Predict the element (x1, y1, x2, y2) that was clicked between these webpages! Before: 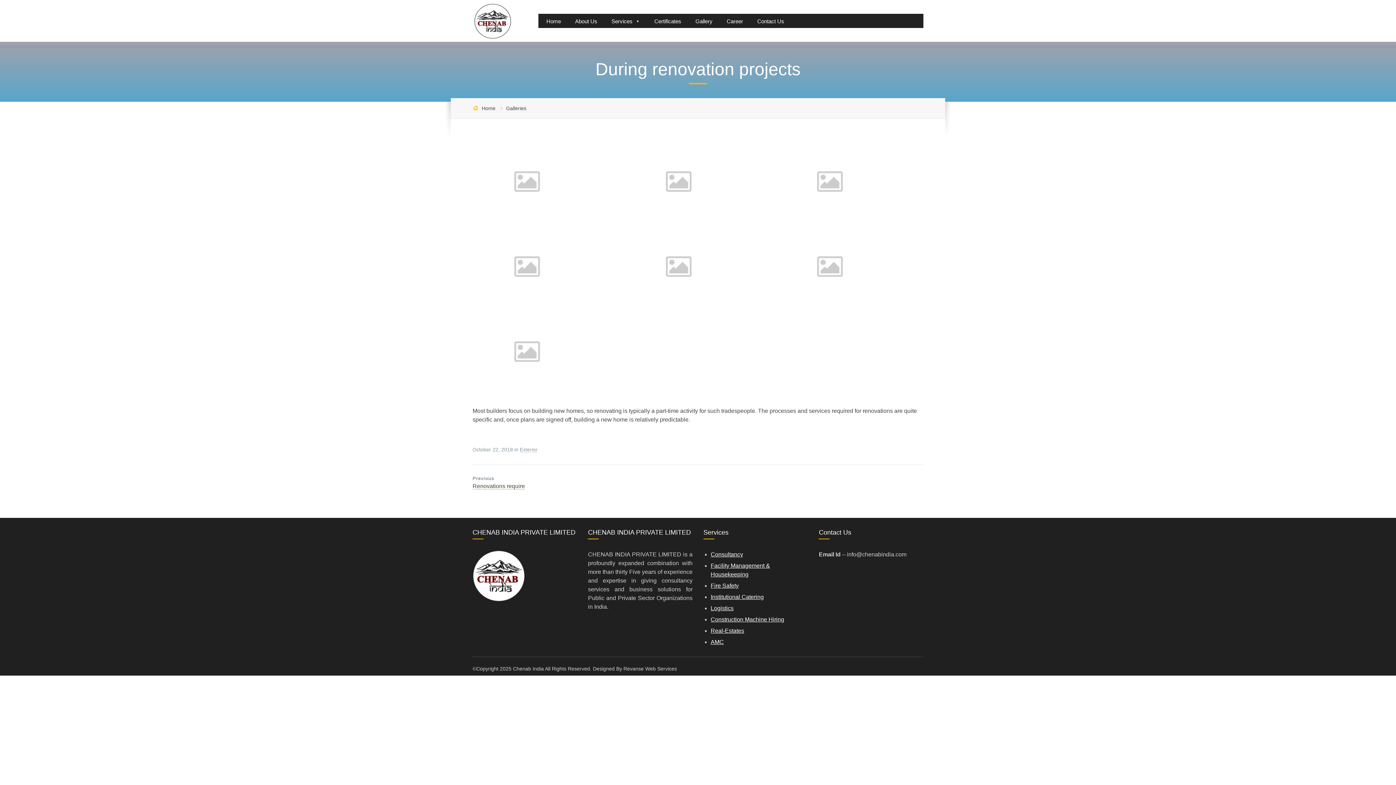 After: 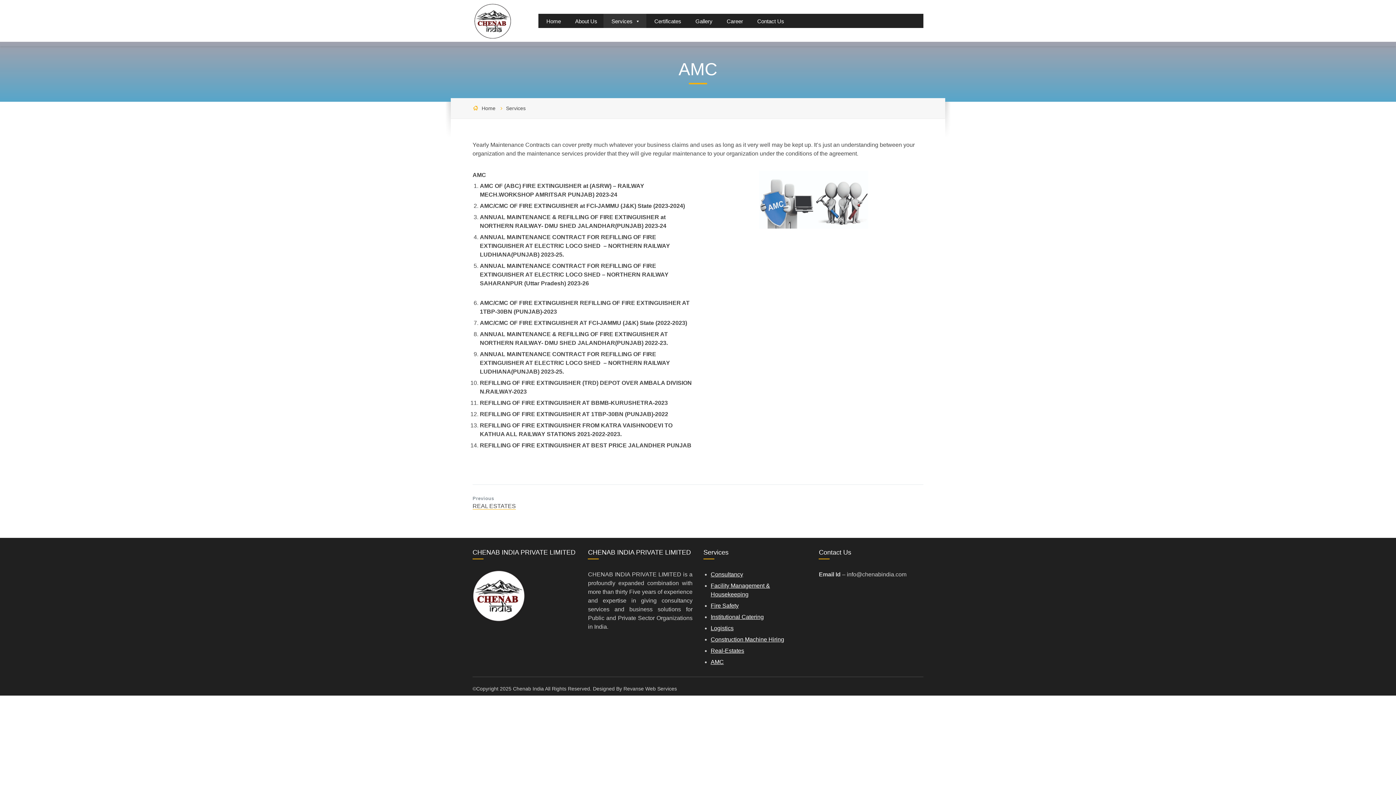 Action: label: AMC bbox: (710, 639, 723, 645)